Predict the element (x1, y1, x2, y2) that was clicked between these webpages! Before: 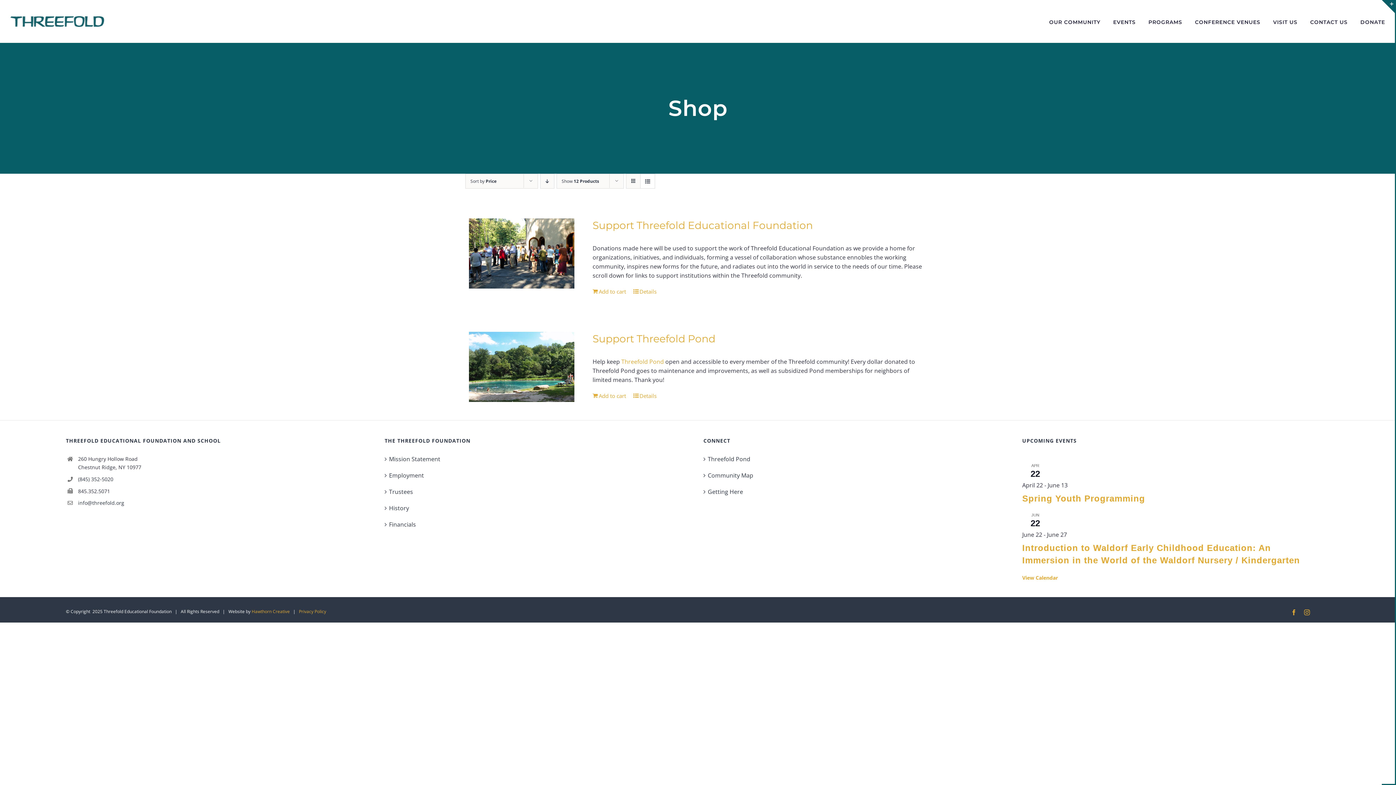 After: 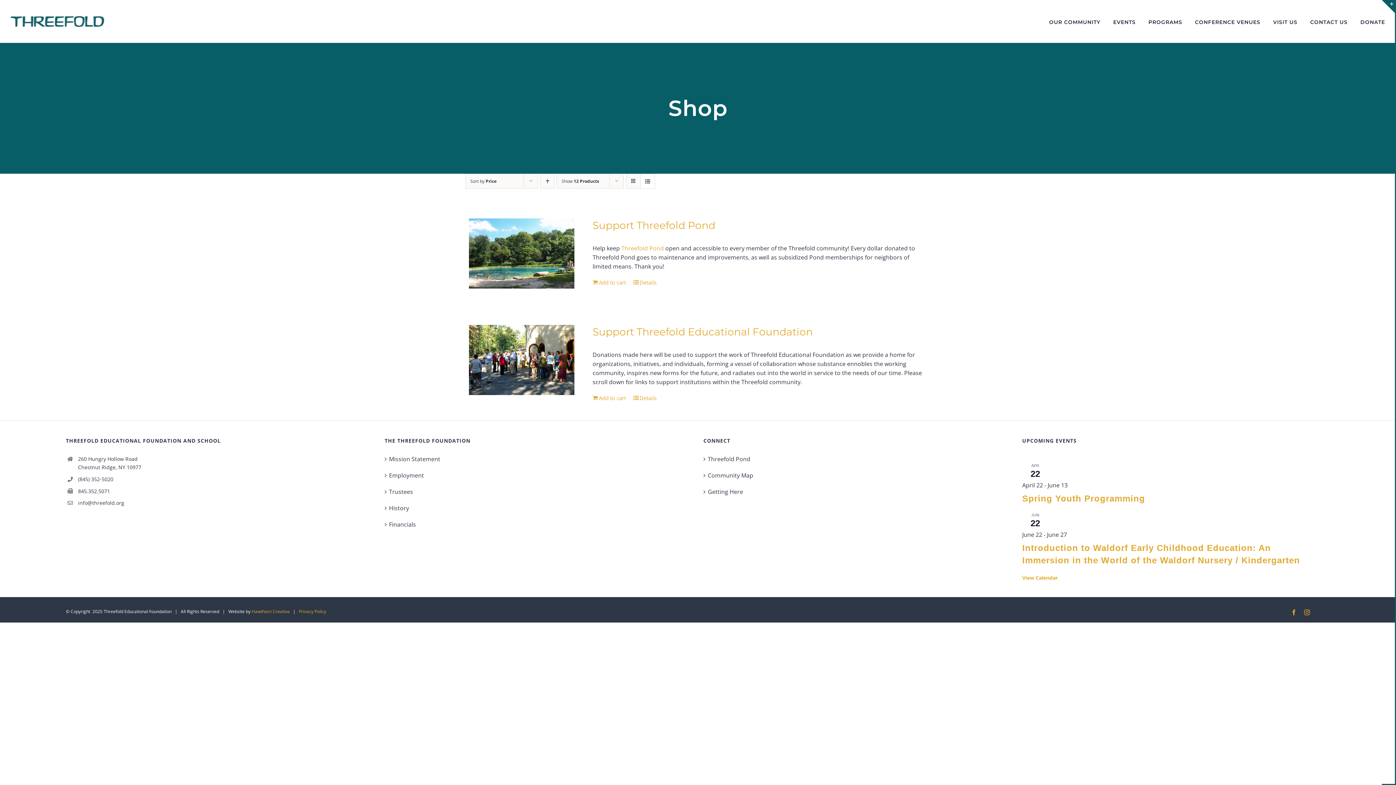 Action: label: Descending order bbox: (540, 173, 554, 188)